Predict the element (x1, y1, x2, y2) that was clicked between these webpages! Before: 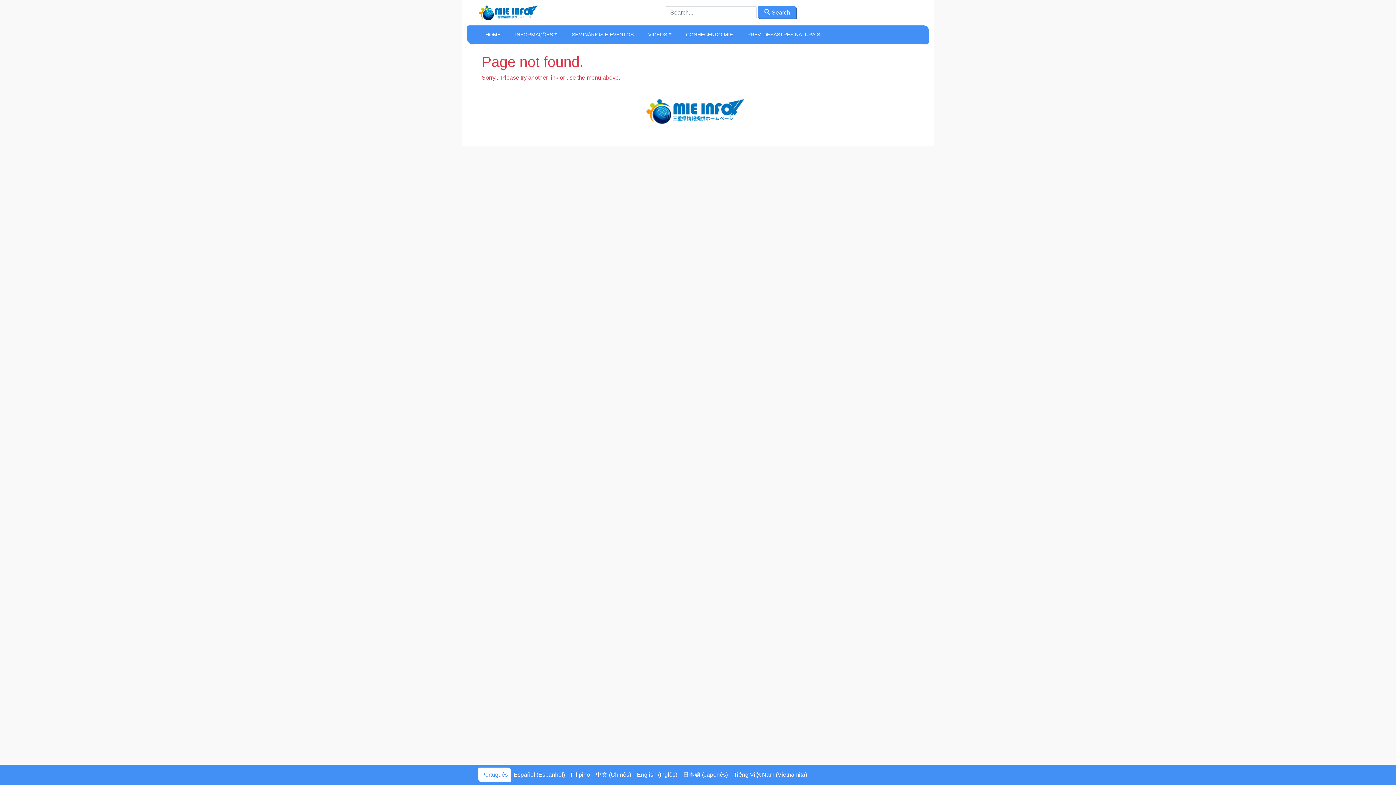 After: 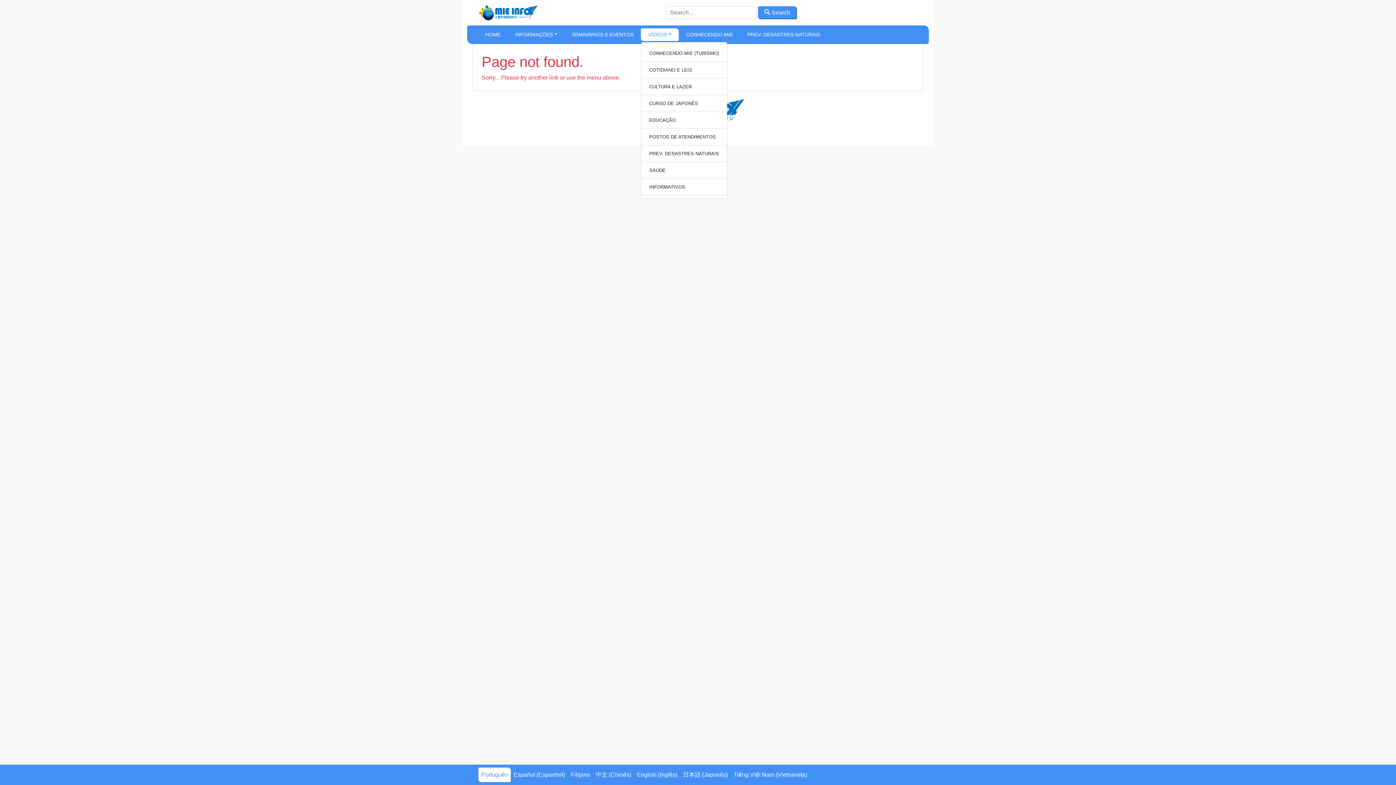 Action: label: VÍDEOS bbox: (641, 28, 678, 41)